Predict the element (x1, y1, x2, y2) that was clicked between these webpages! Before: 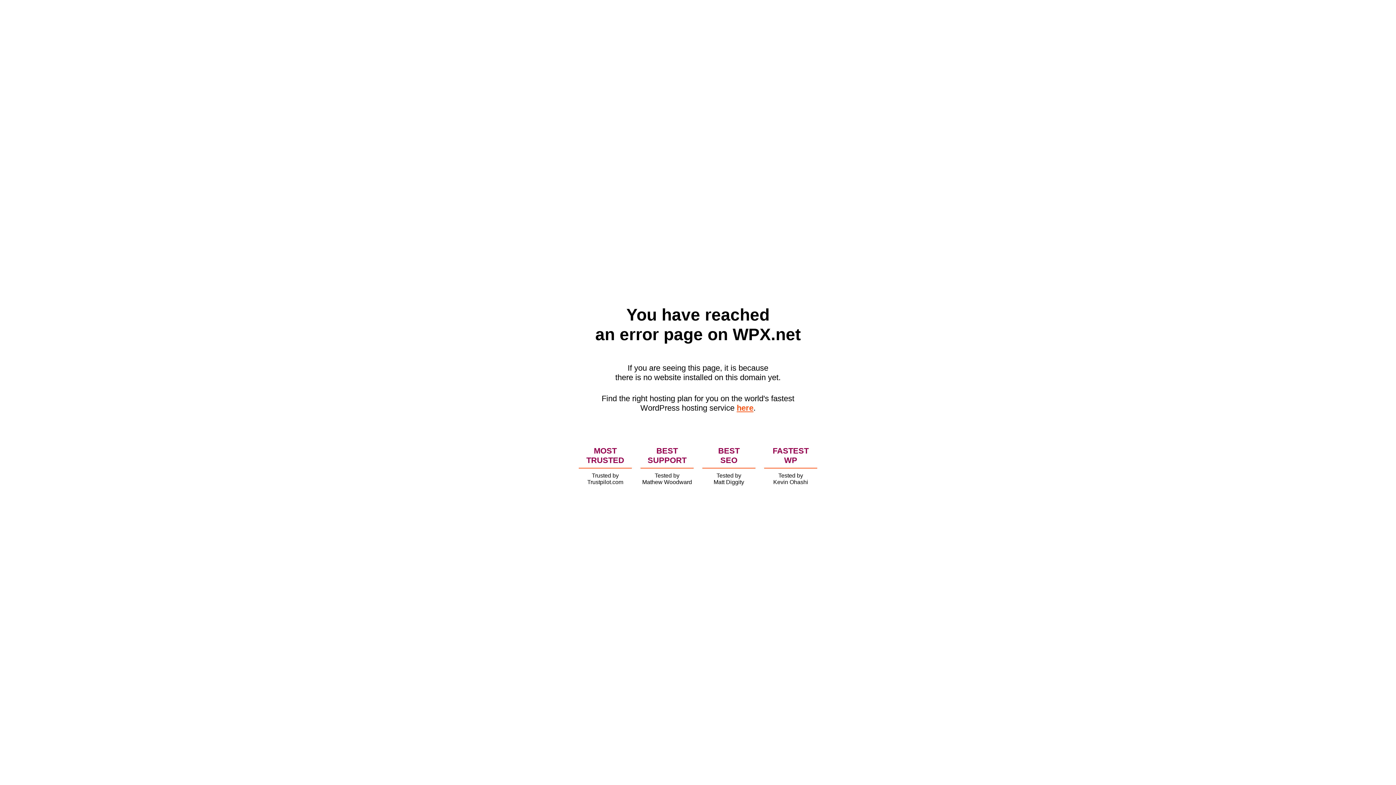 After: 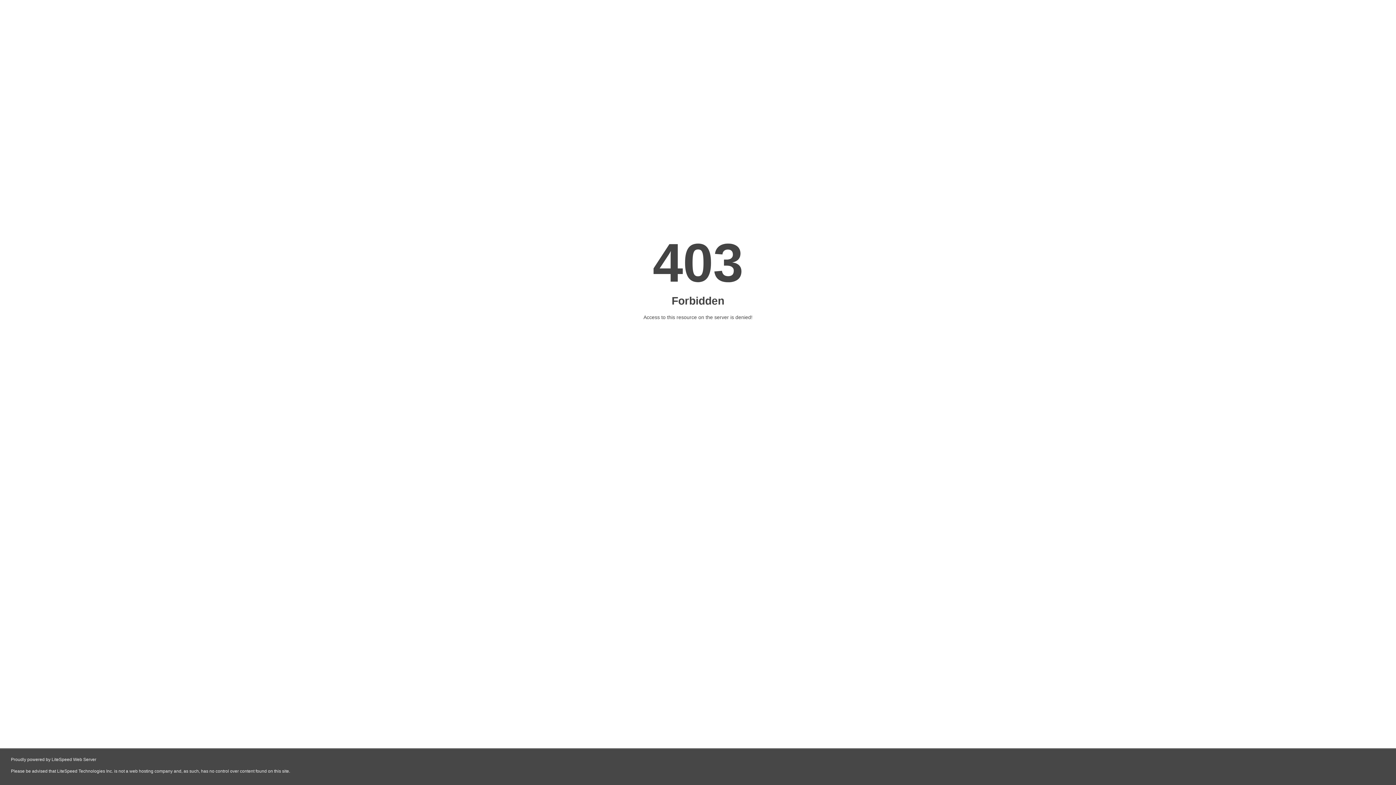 Action: label: here bbox: (736, 403, 753, 412)